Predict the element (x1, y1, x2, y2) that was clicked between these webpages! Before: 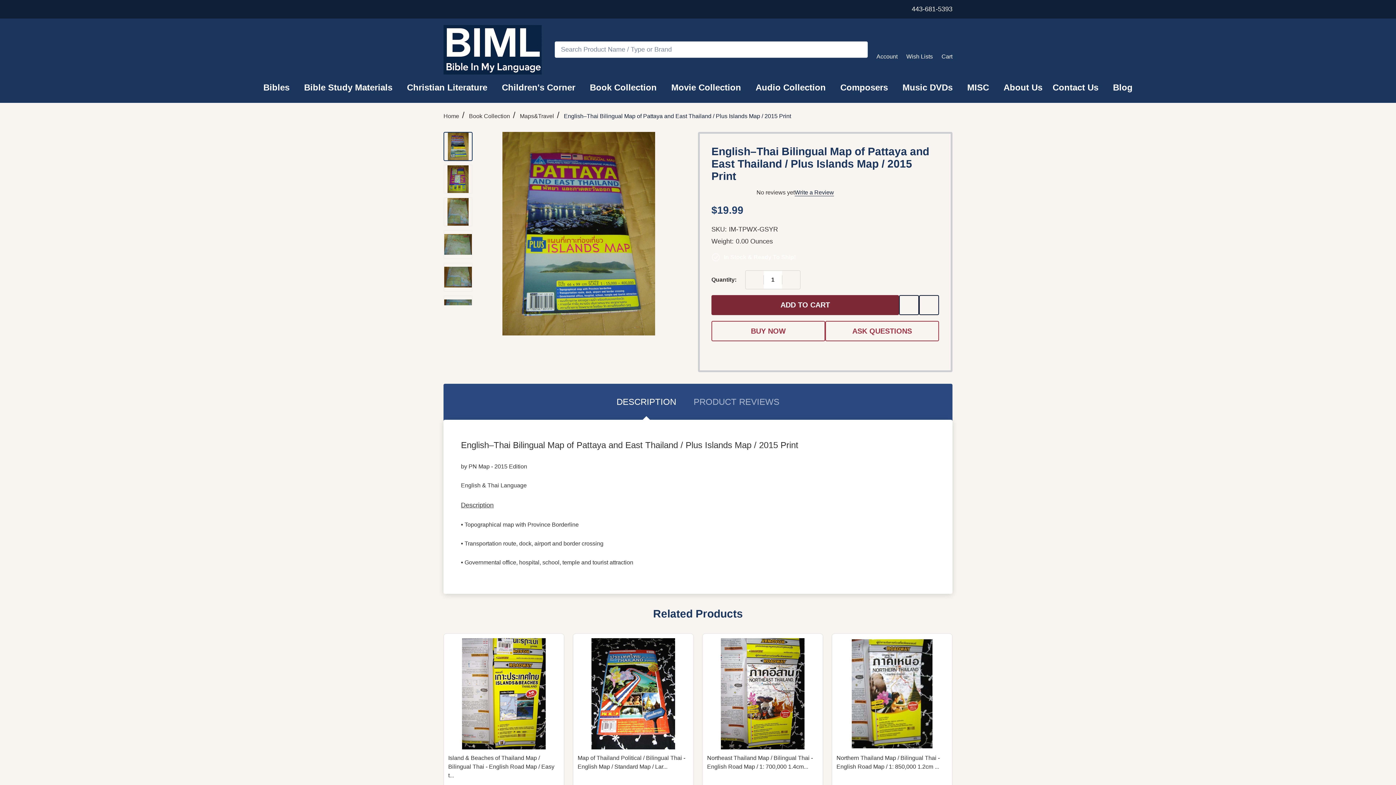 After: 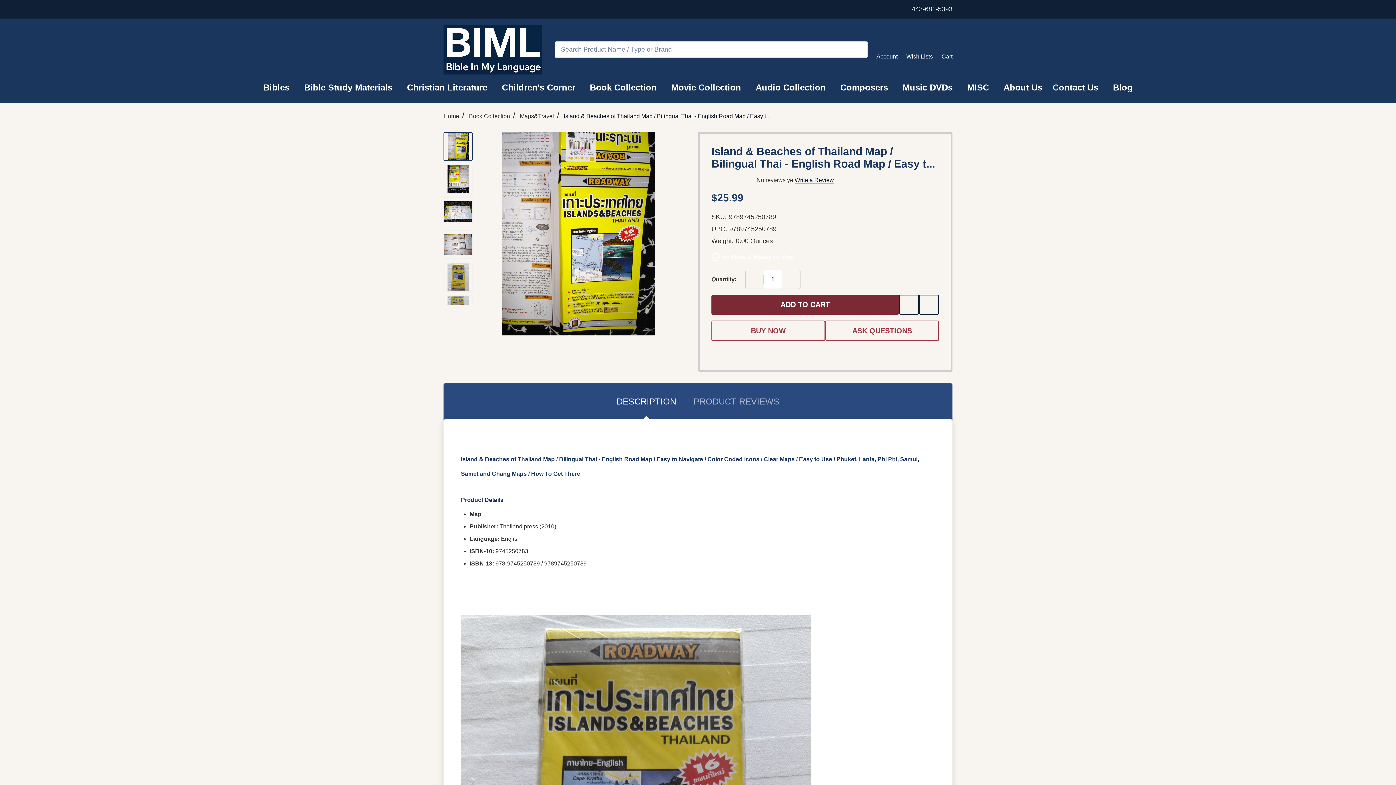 Action: label: Island & Beaches of Thailand Map / Bilingual Thai - English Road Map / Easy t..., $25.99

 bbox: (448, 638, 559, 749)